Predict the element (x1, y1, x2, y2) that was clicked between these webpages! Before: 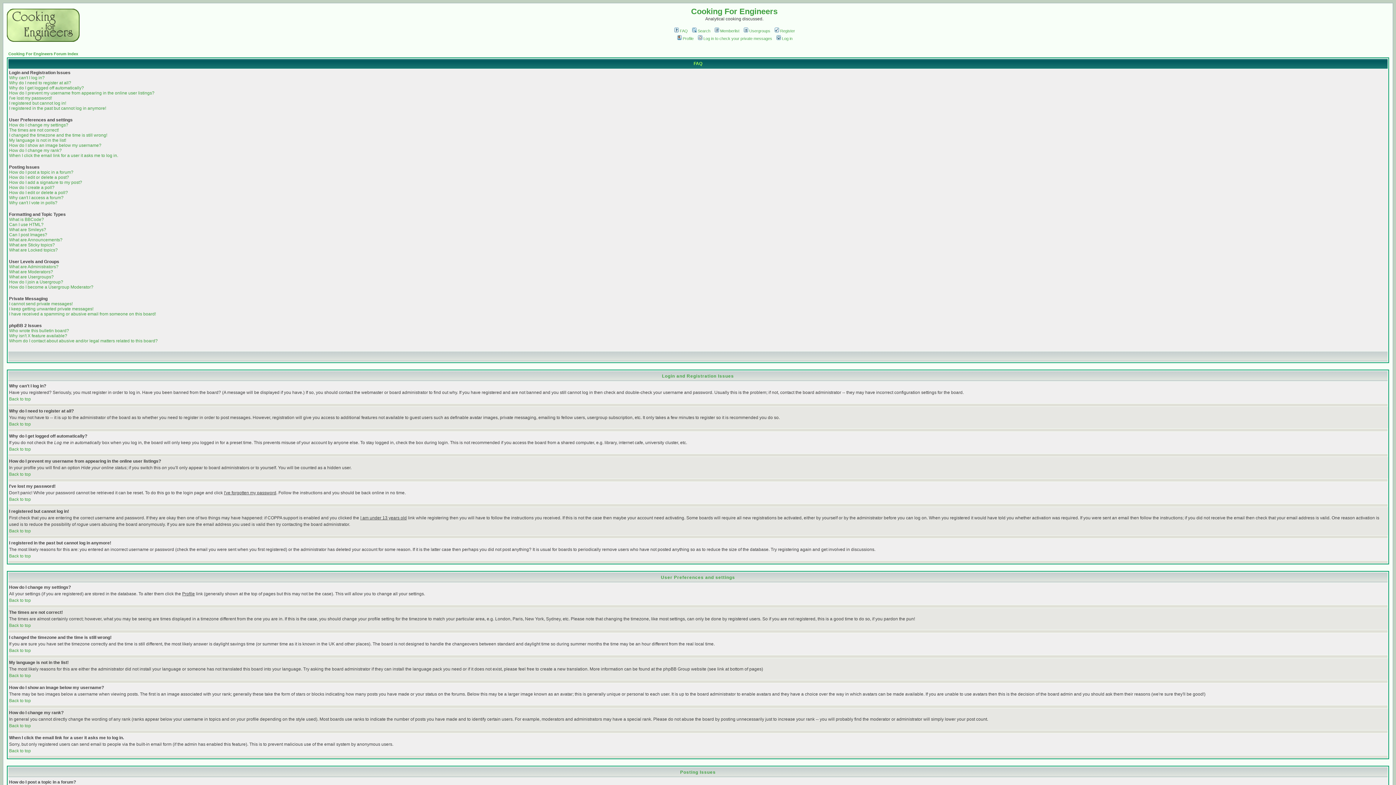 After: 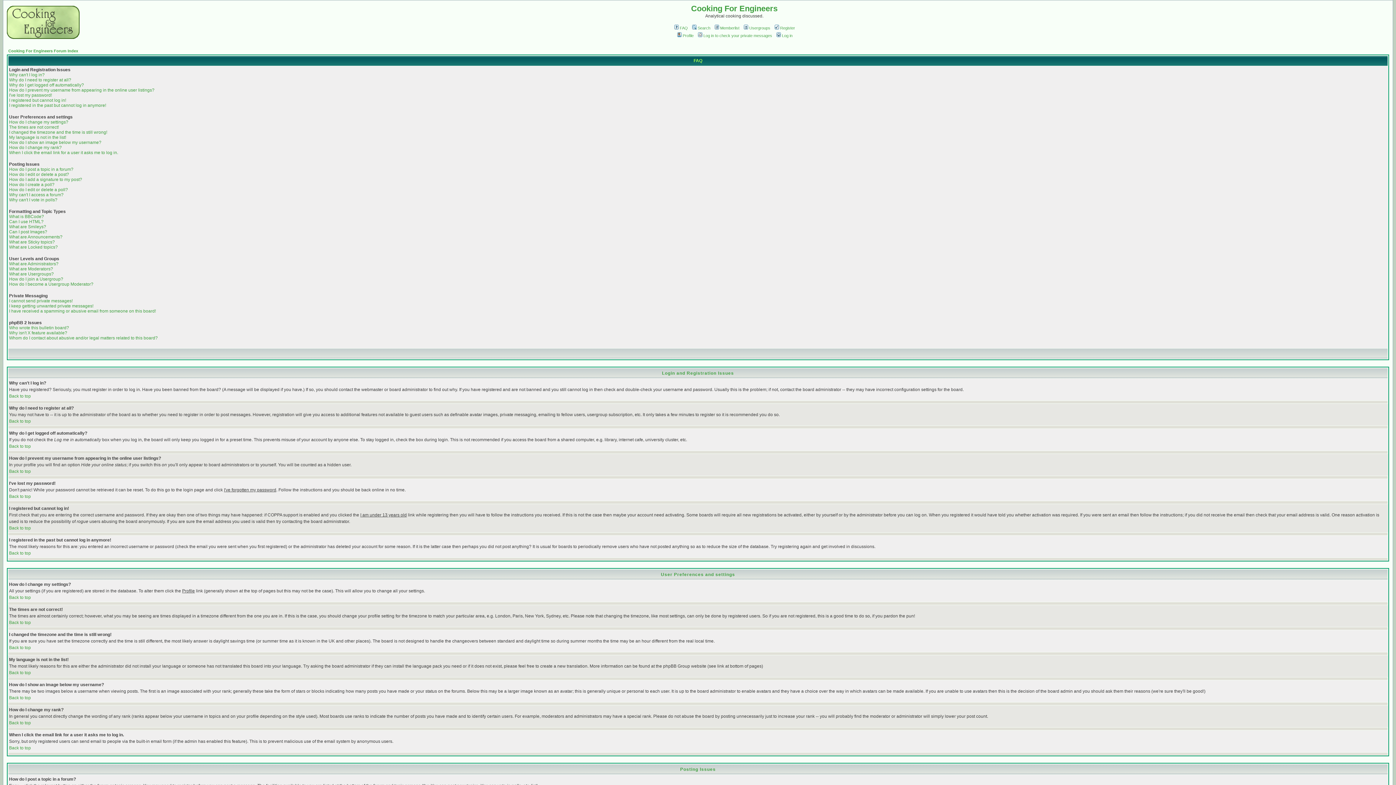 Action: label: Back to top bbox: (9, 497, 30, 502)